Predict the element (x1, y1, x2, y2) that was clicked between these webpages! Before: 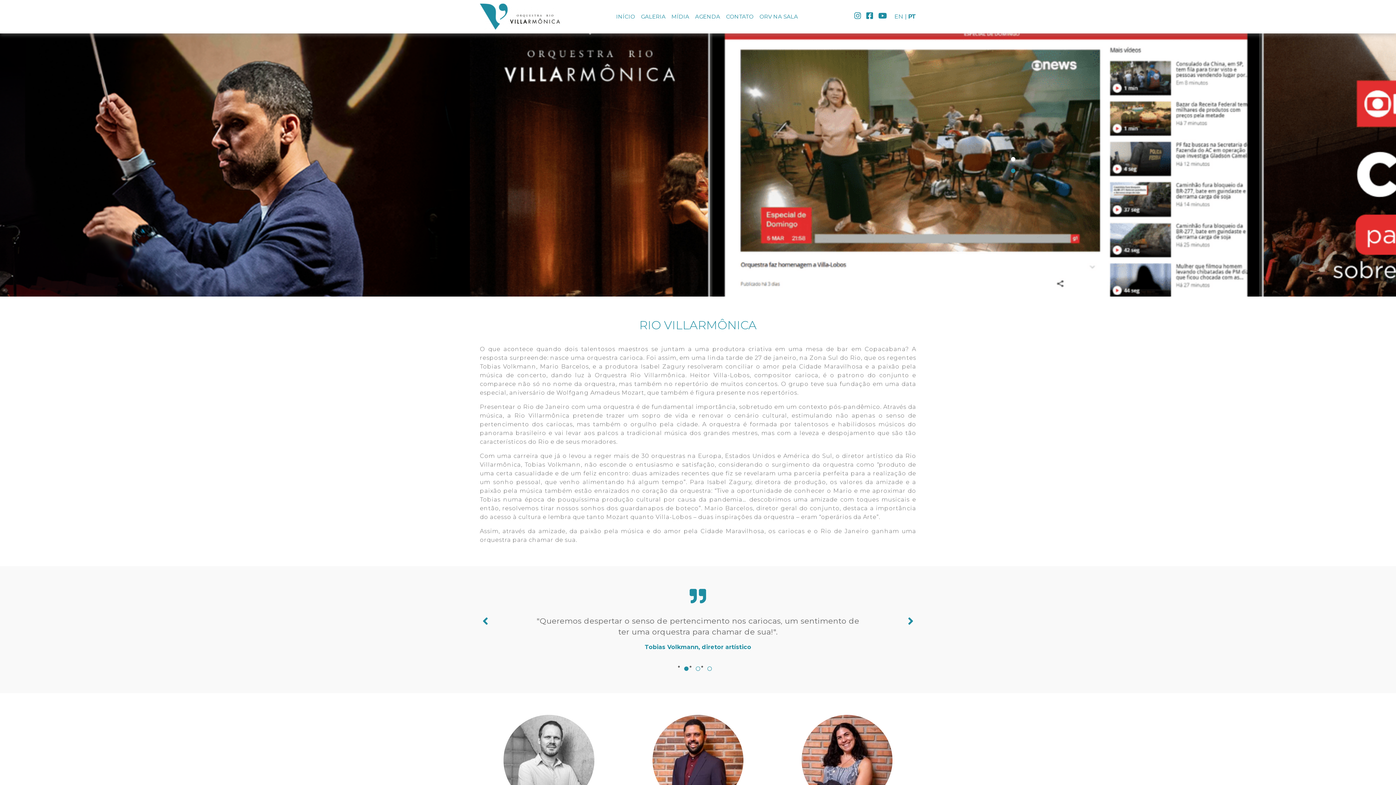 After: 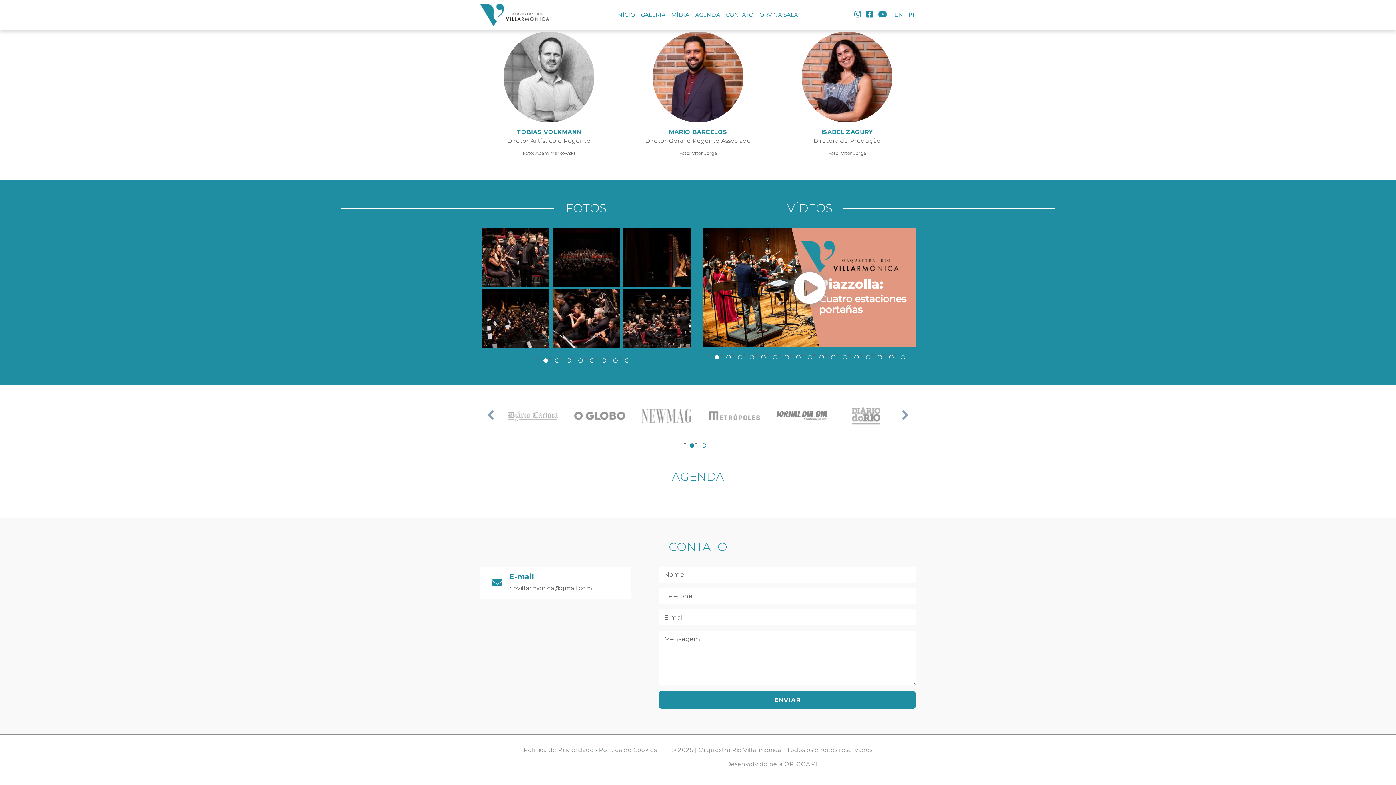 Action: label: MÍDIA bbox: (671, 13, 689, 19)